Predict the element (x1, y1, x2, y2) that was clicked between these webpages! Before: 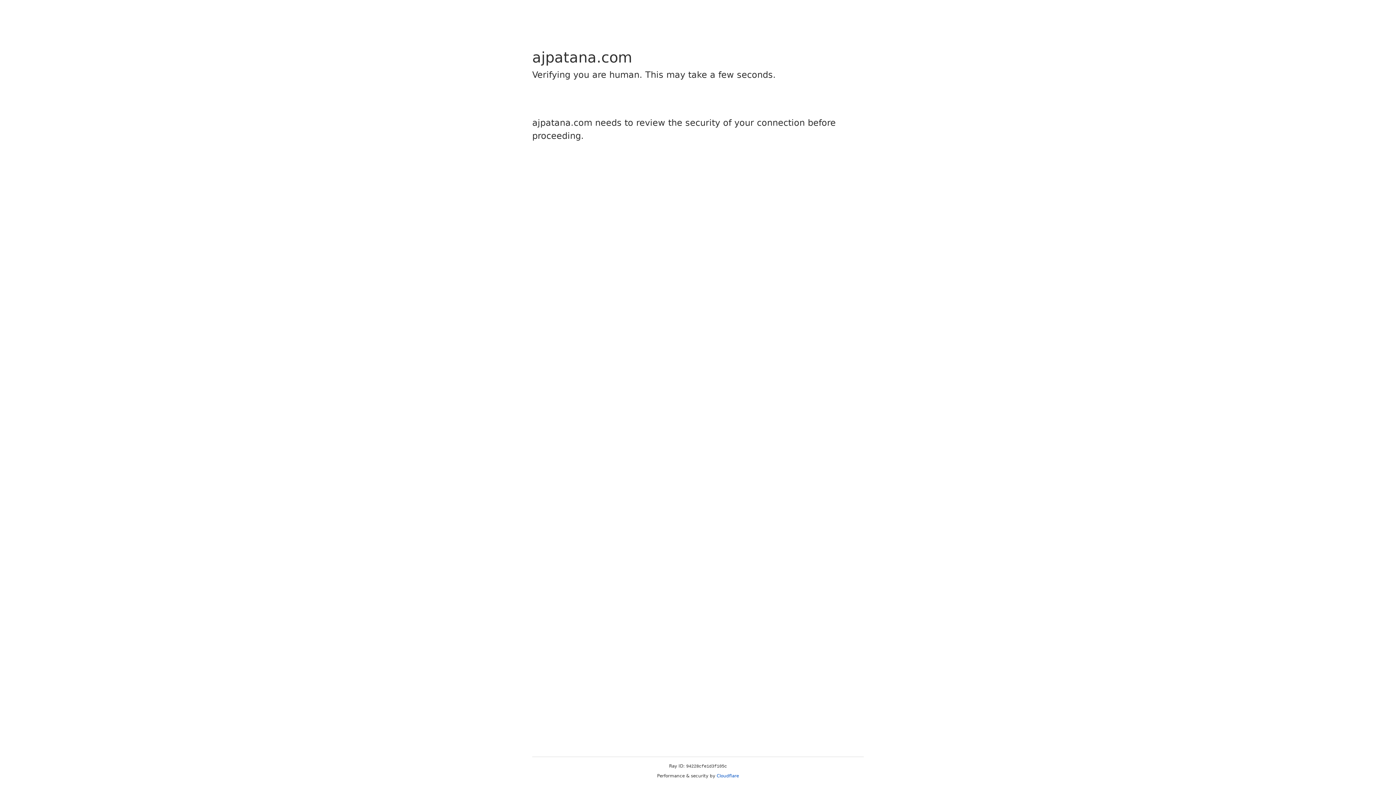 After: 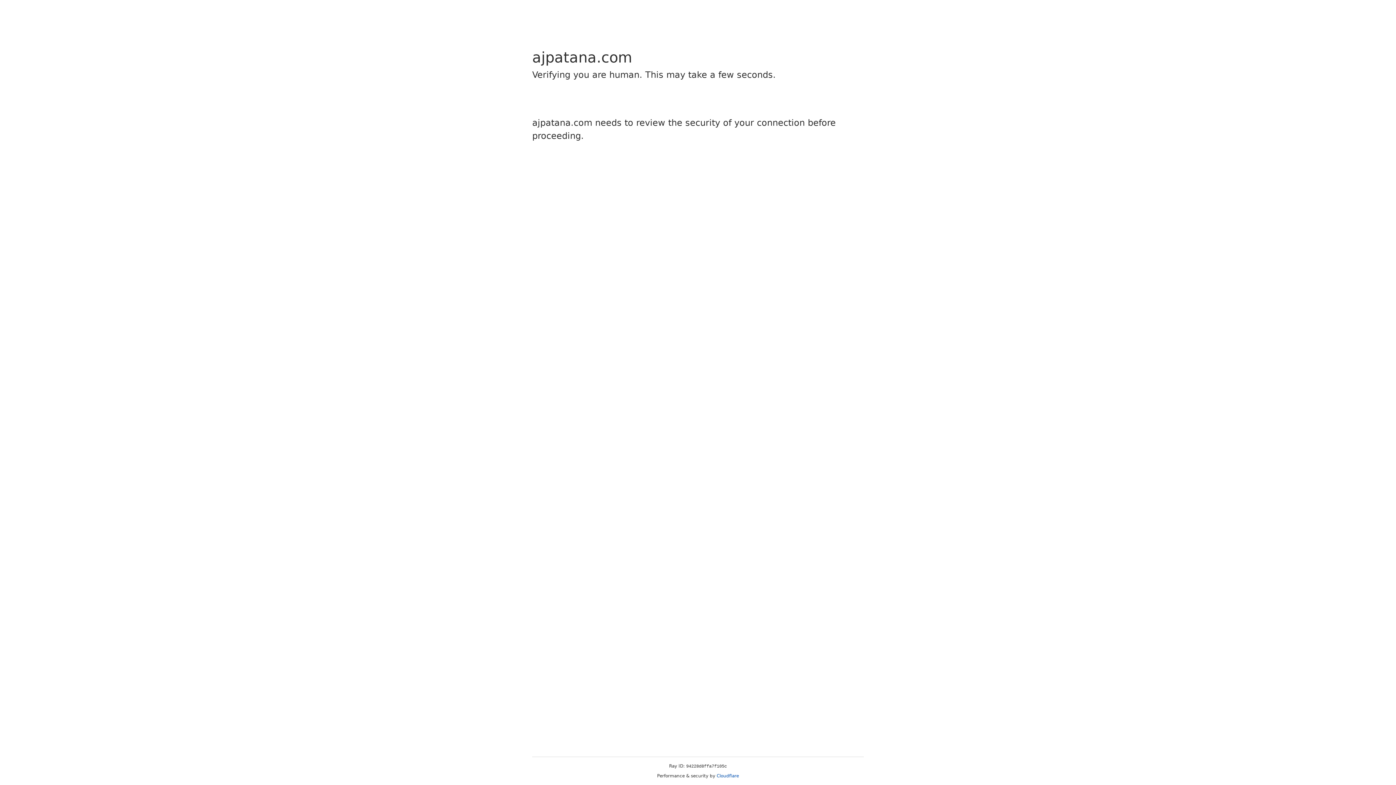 Action: label: Cloudflare bbox: (716, 773, 739, 778)